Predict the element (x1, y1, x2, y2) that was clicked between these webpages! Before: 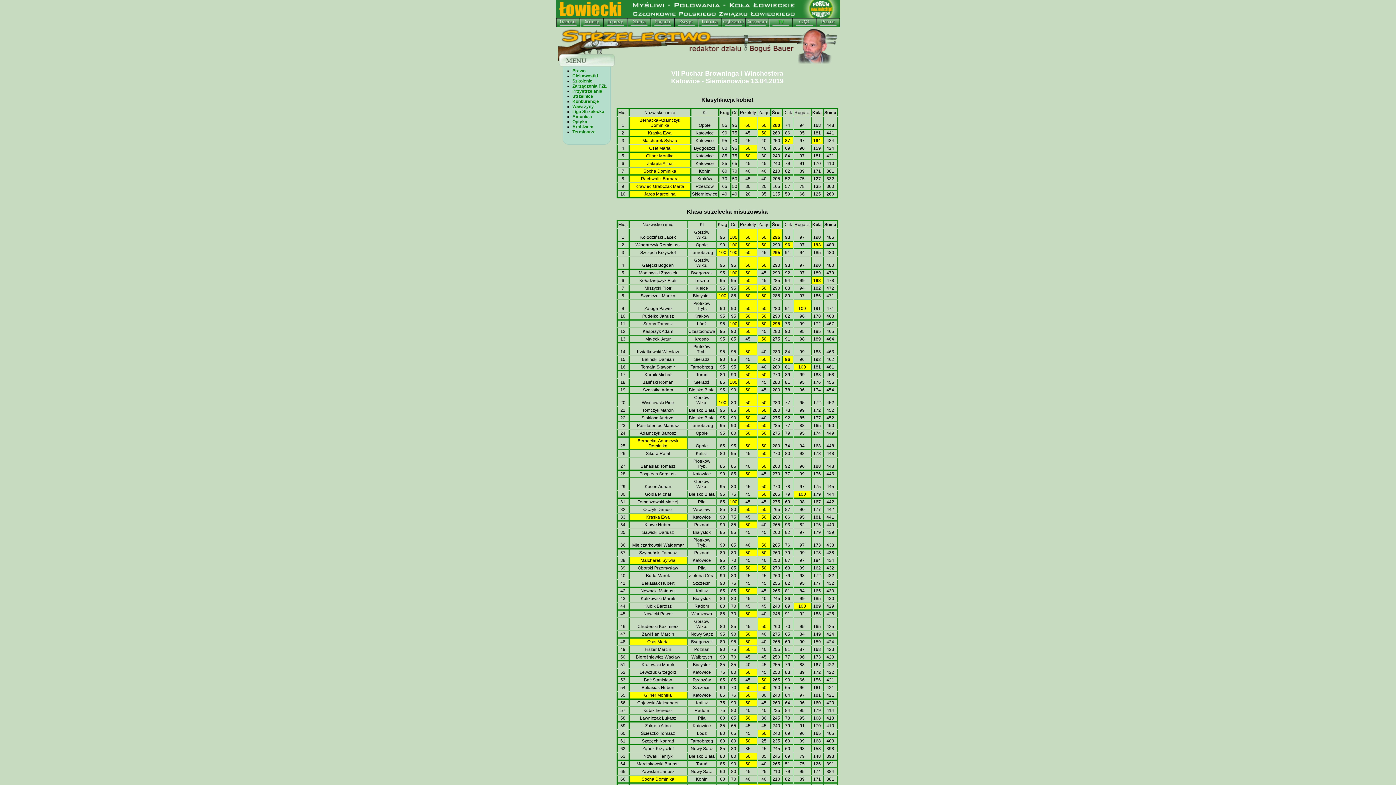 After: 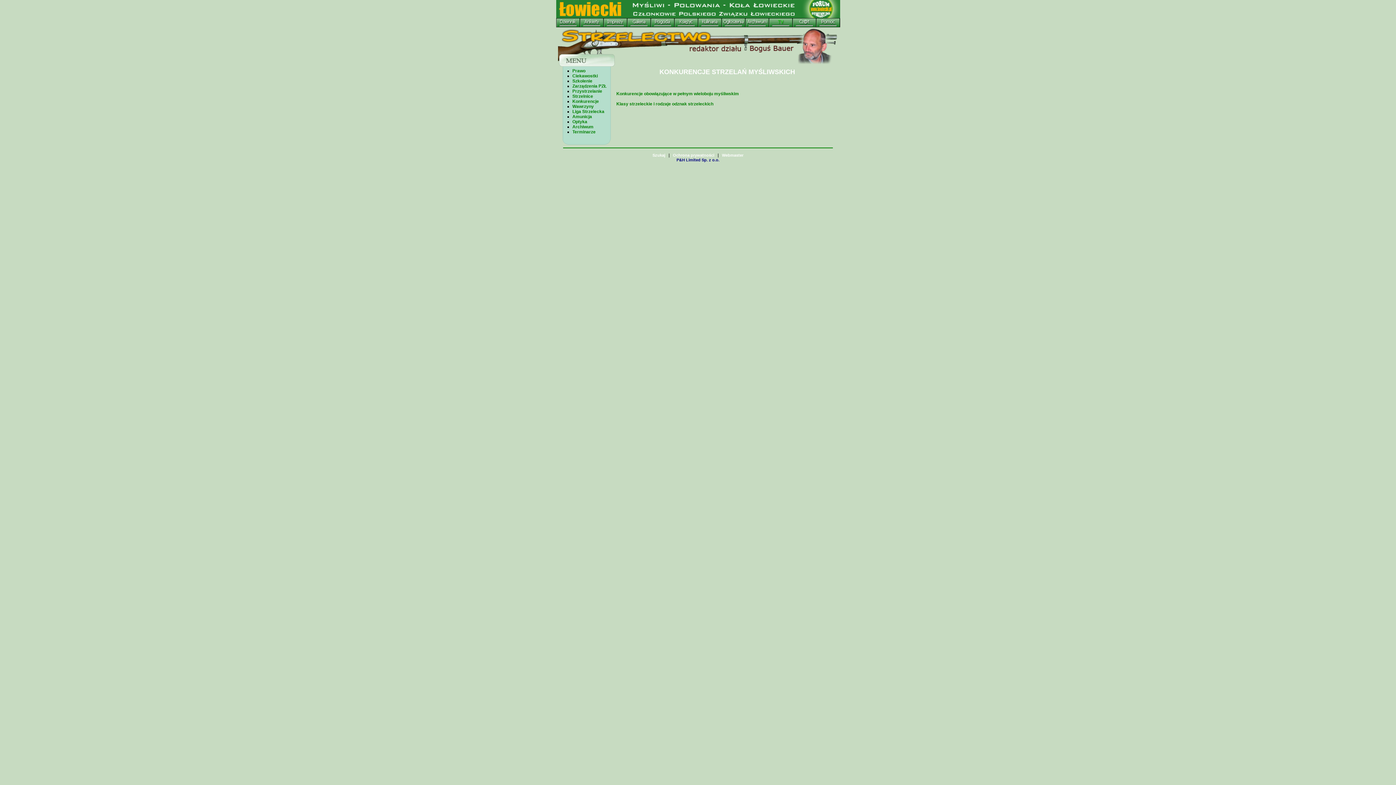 Action: label: Konkurencje bbox: (572, 98, 599, 104)